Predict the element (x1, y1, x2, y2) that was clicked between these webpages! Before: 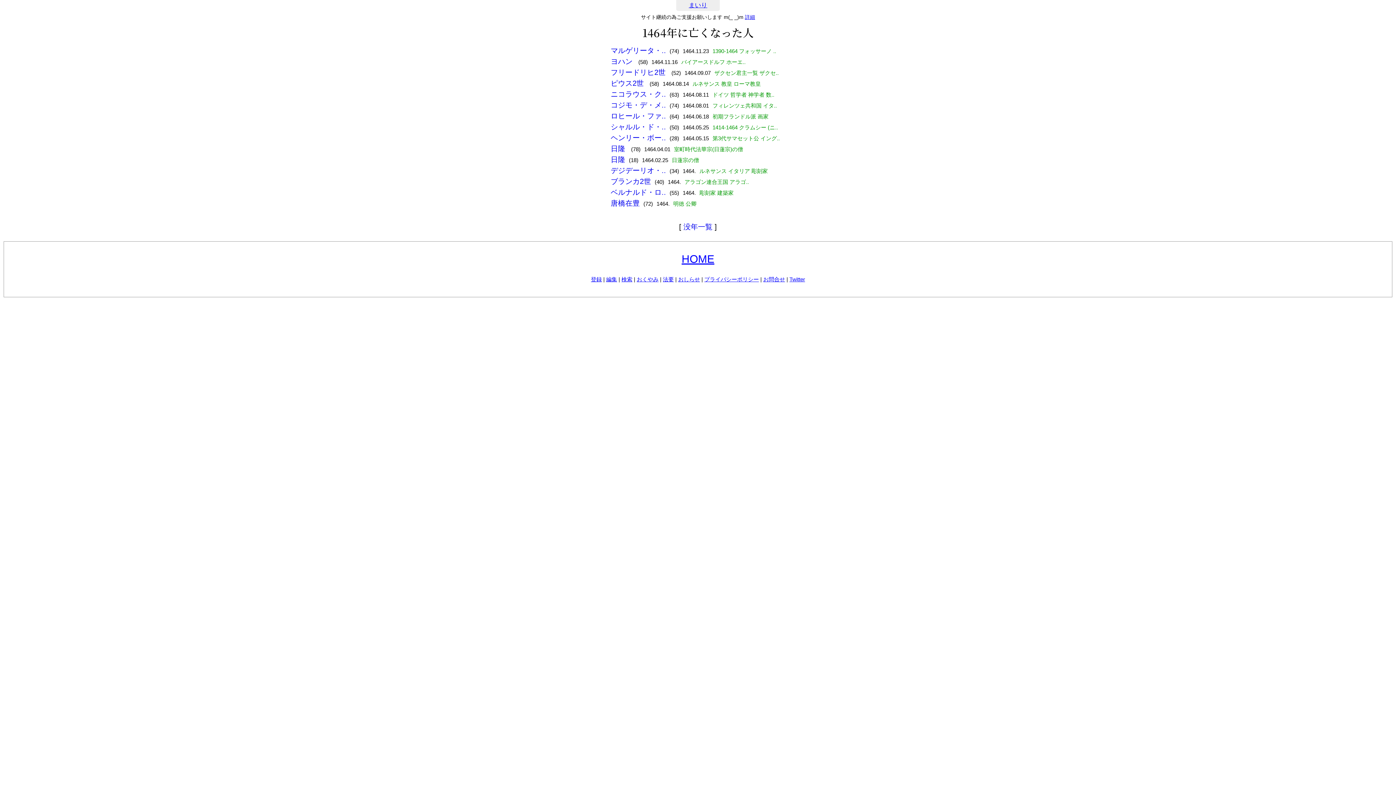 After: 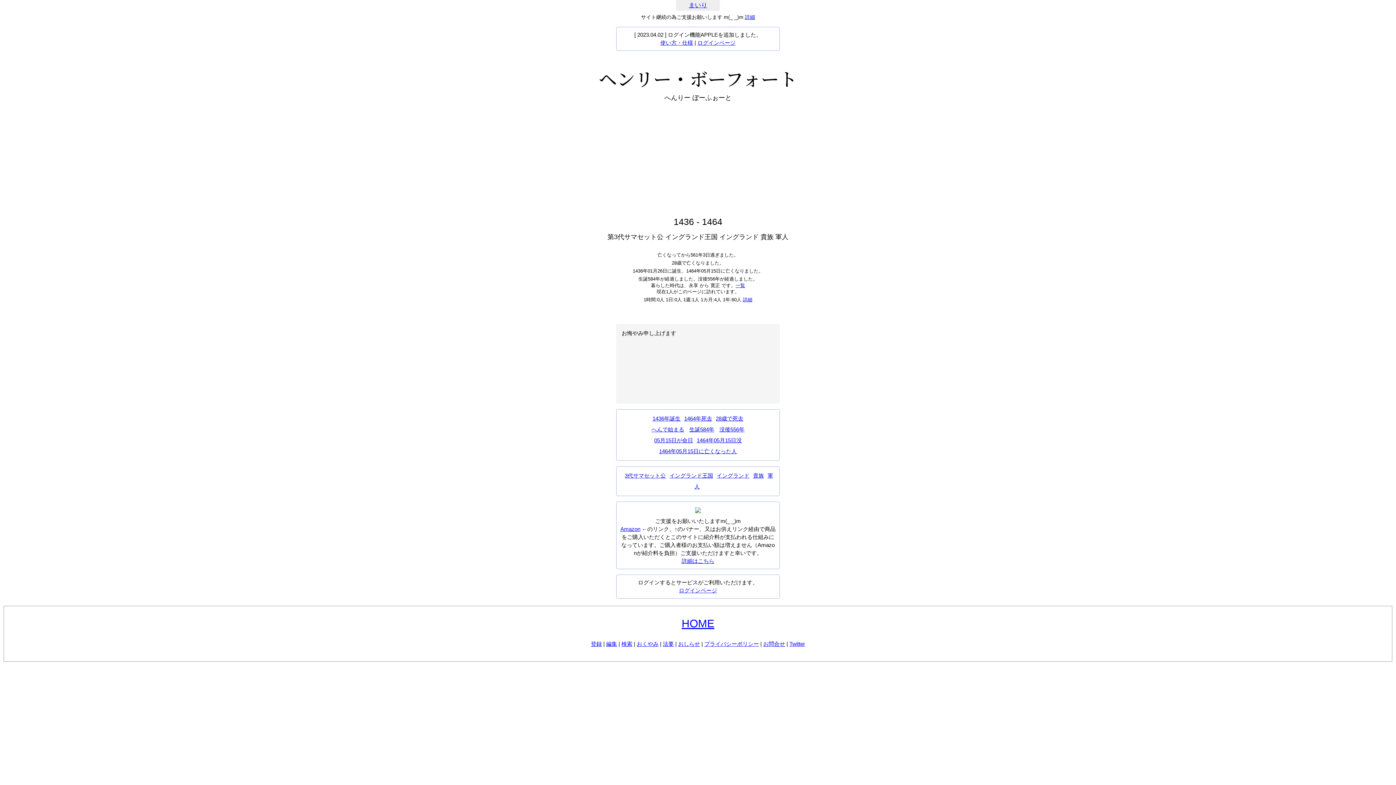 Action: bbox: (610, 133, 666, 141) label: ヘンリー・ボー..